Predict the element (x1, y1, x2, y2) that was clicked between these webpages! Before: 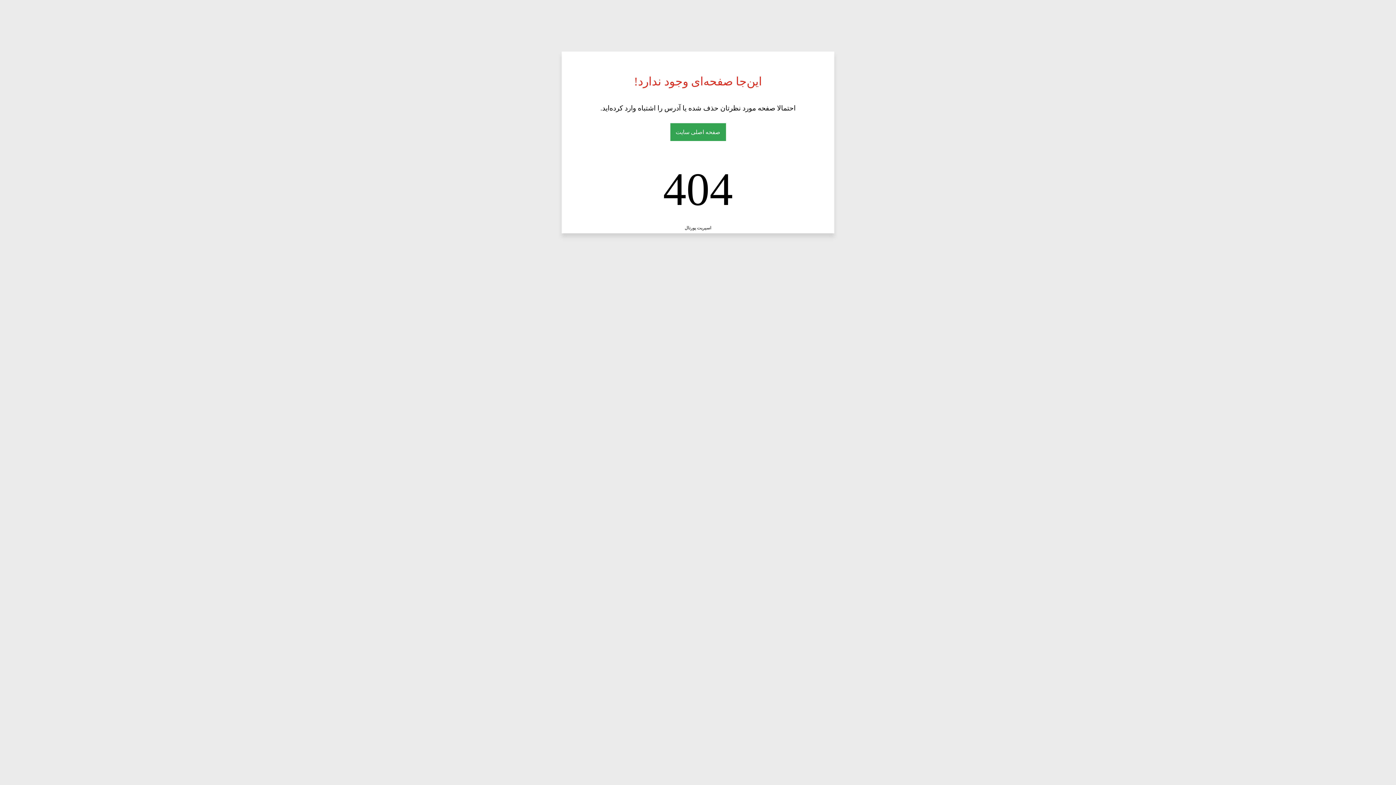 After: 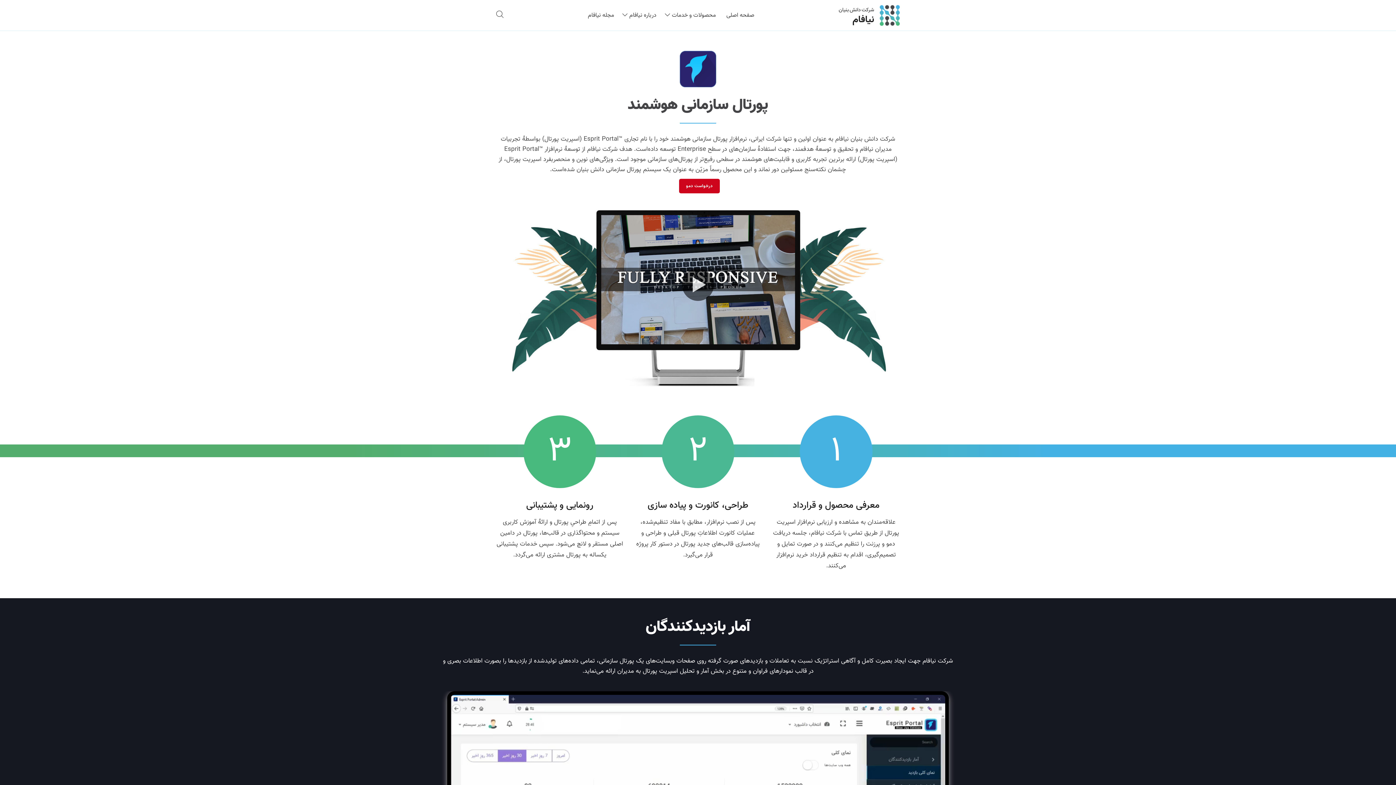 Action: label: اسپریت پورتال bbox: (684, 225, 711, 230)